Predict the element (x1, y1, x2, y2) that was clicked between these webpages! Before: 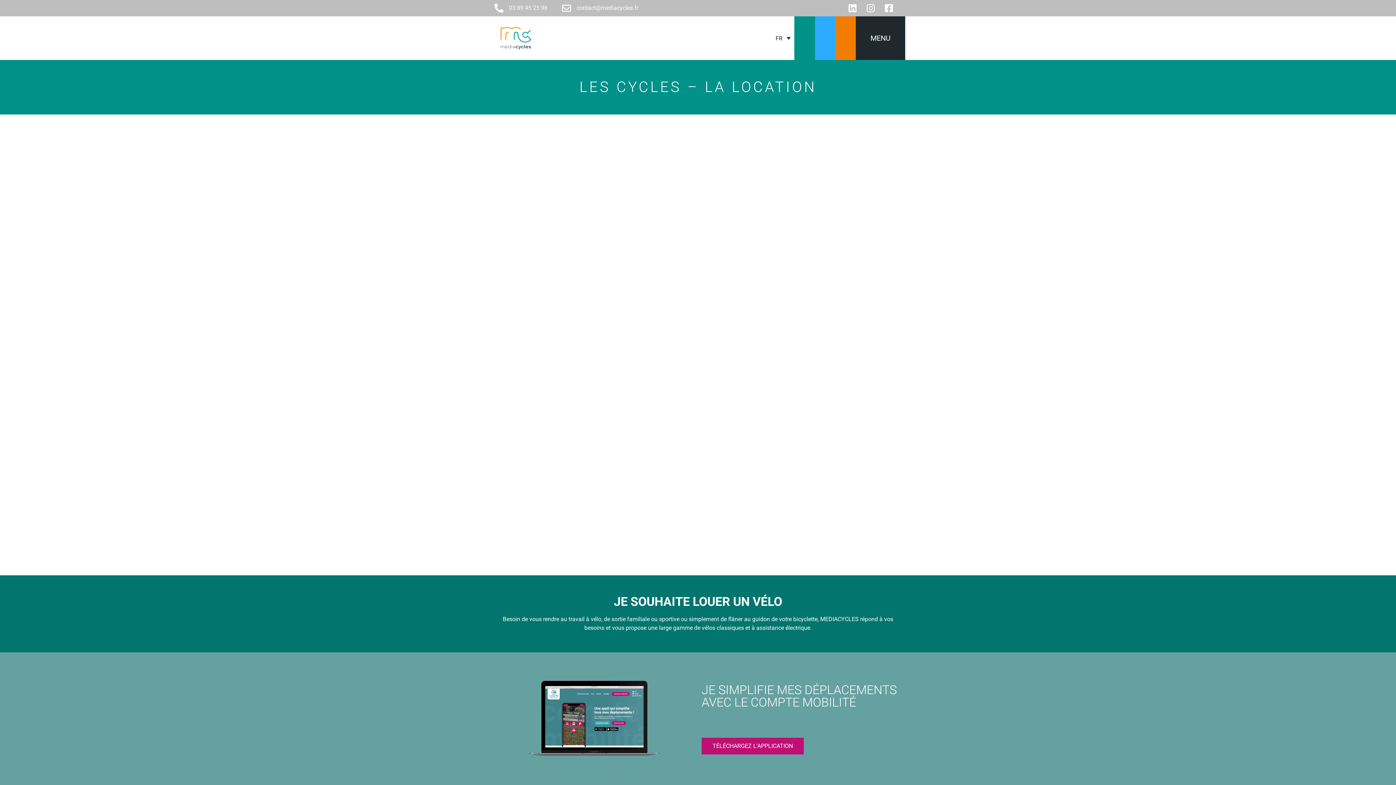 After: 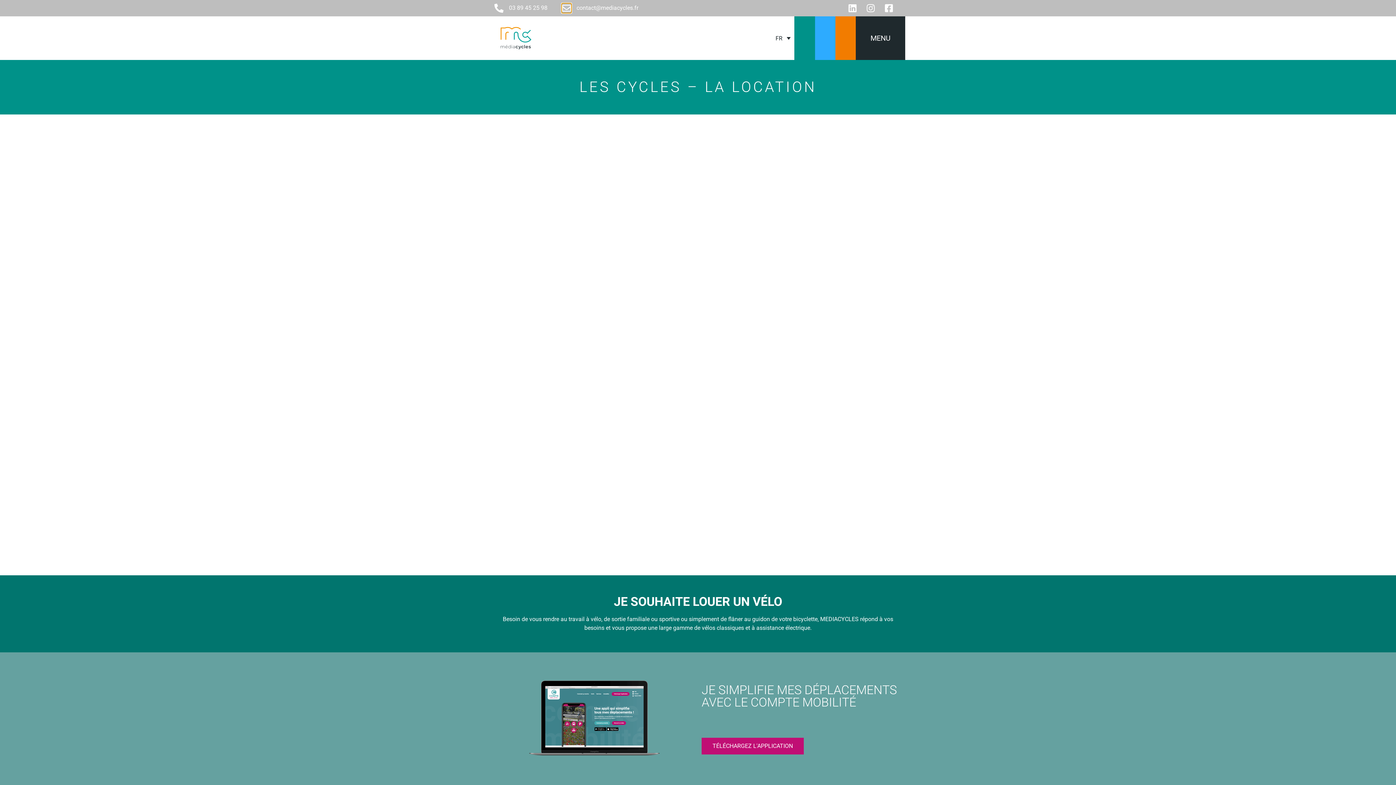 Action: label: contact@mediacycles.fr bbox: (562, 3, 571, 12)